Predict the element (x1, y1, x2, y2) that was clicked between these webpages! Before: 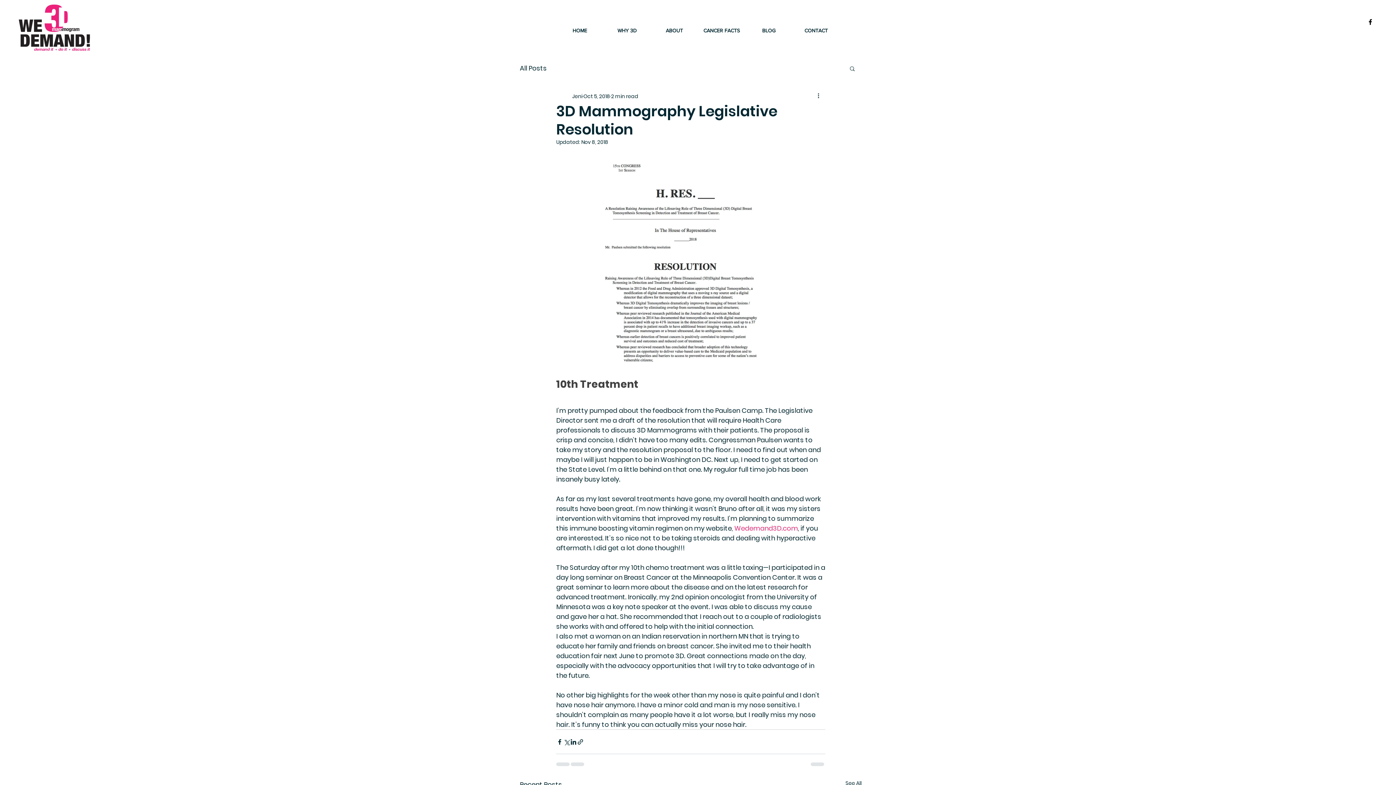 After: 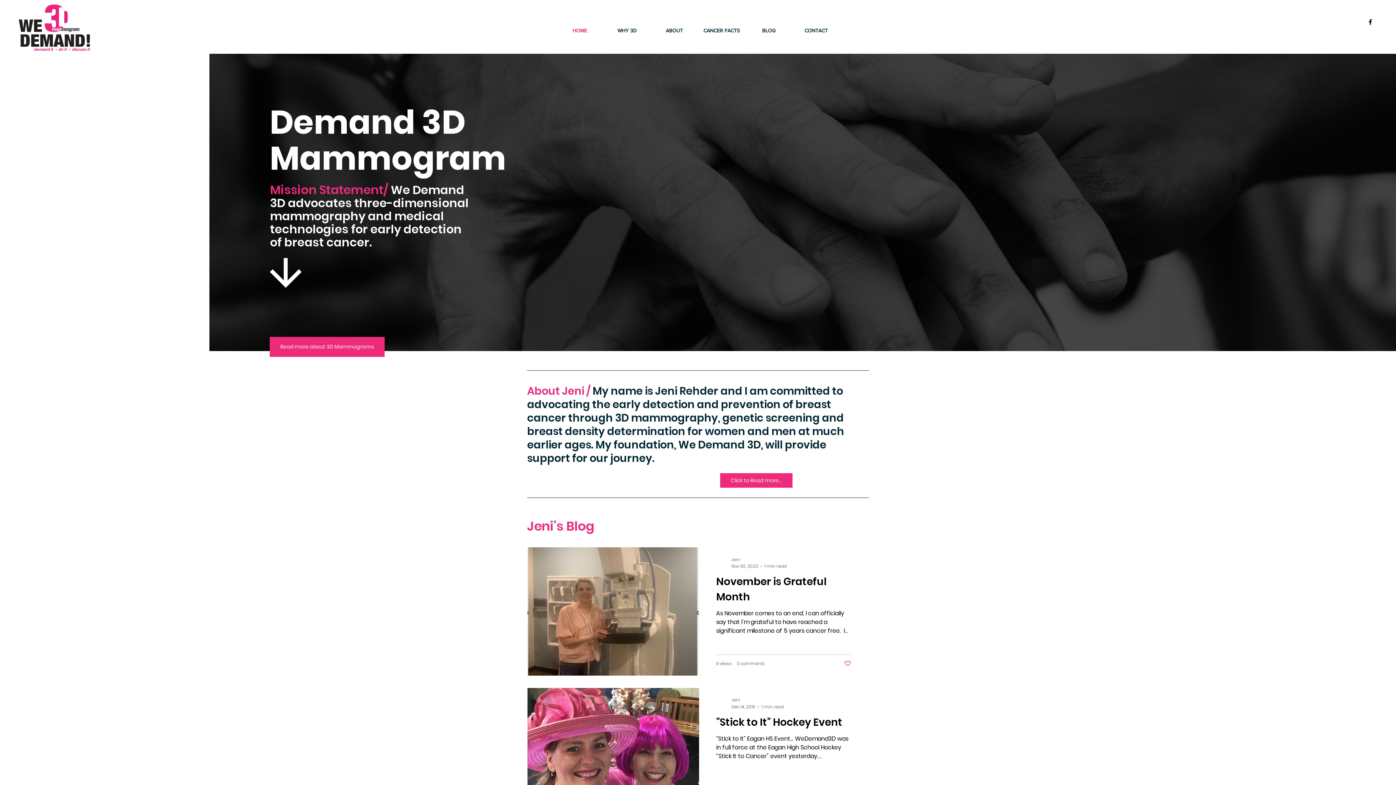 Action: label: Wedemand3D.com bbox: (734, 524, 798, 533)